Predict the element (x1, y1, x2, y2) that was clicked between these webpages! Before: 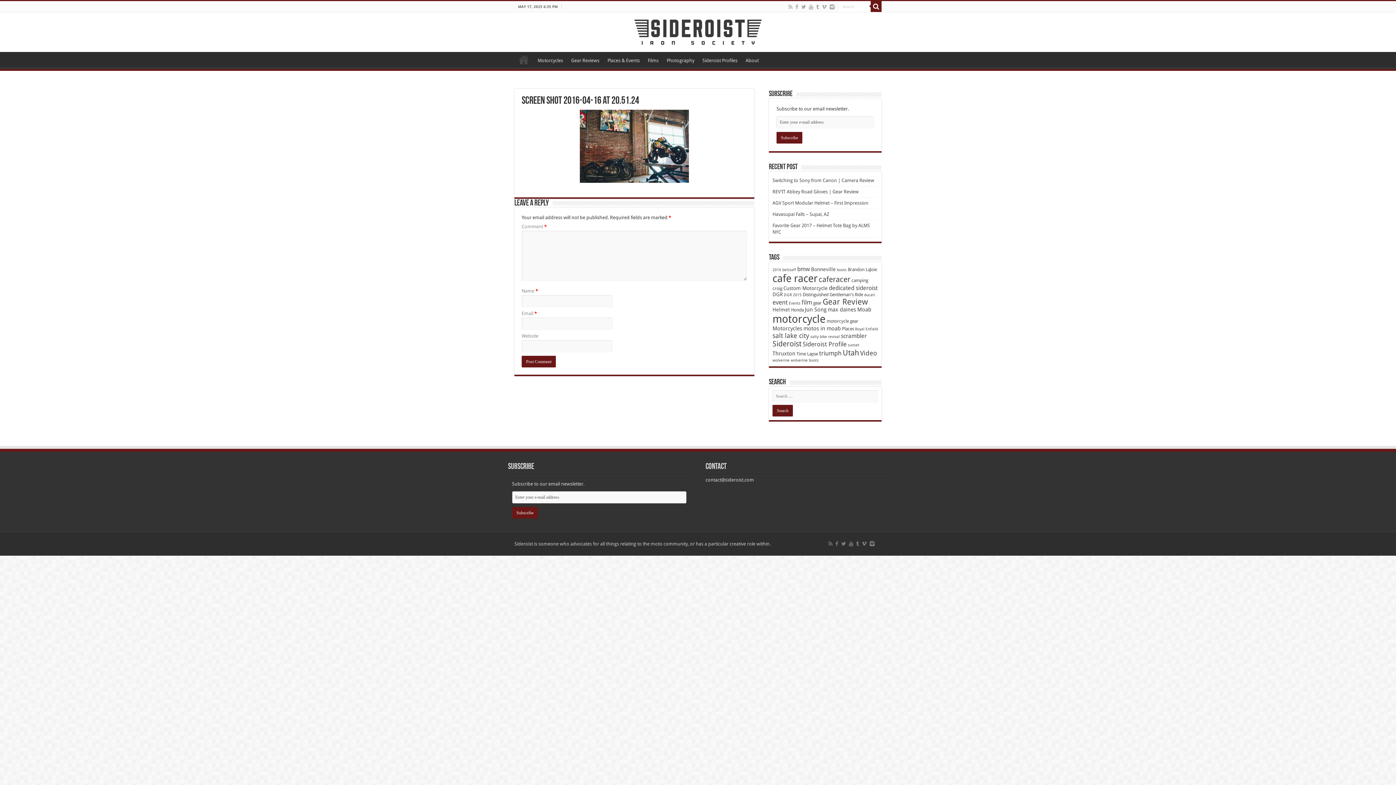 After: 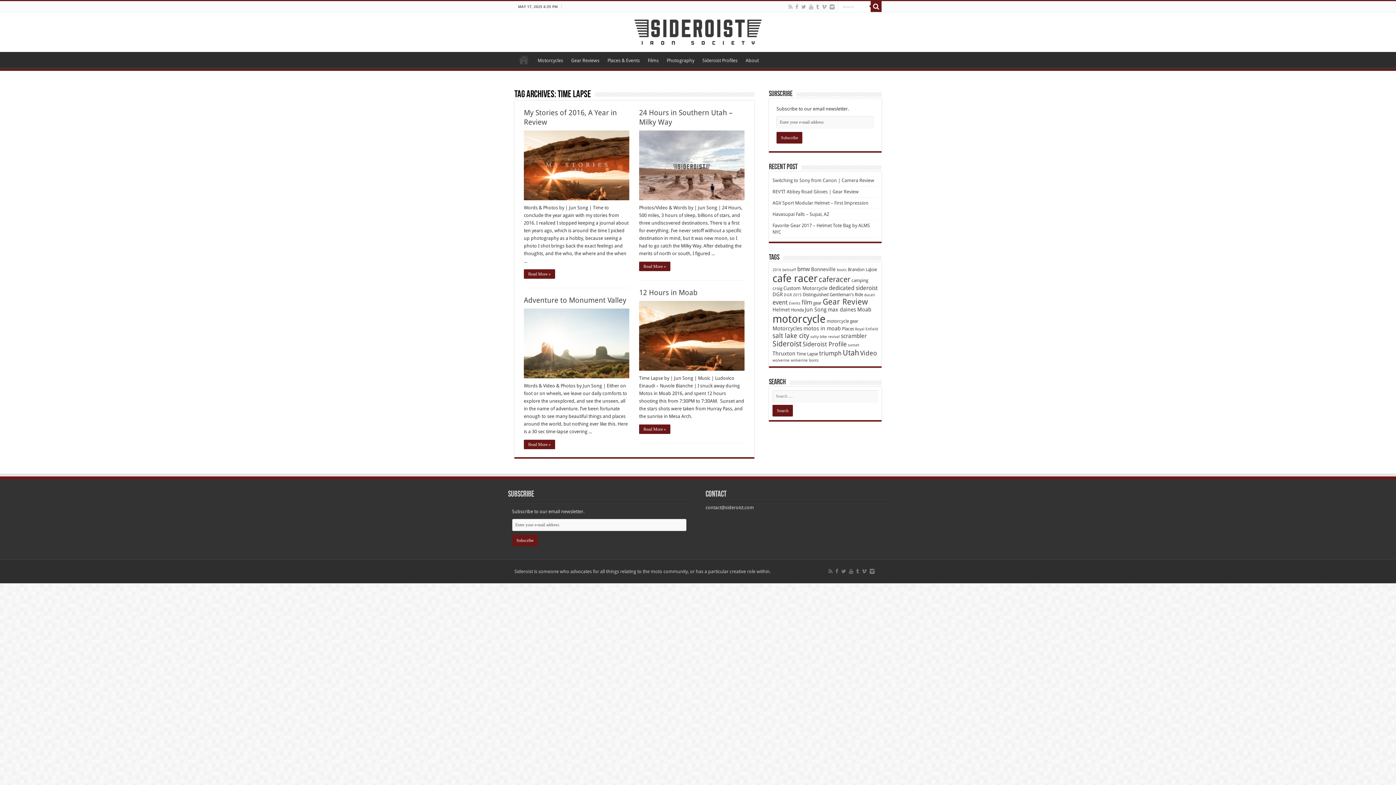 Action: bbox: (796, 351, 818, 356) label: Time Lapse (4 items)